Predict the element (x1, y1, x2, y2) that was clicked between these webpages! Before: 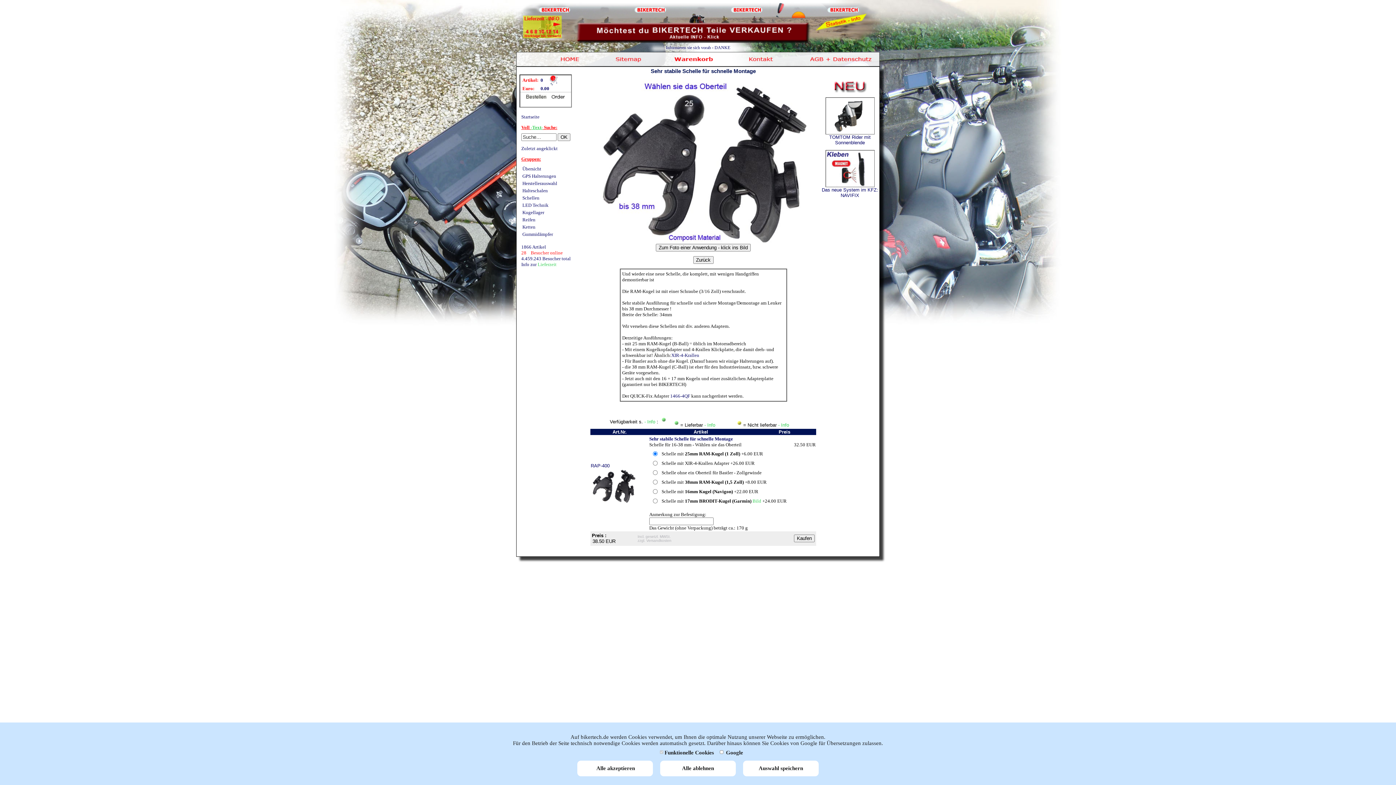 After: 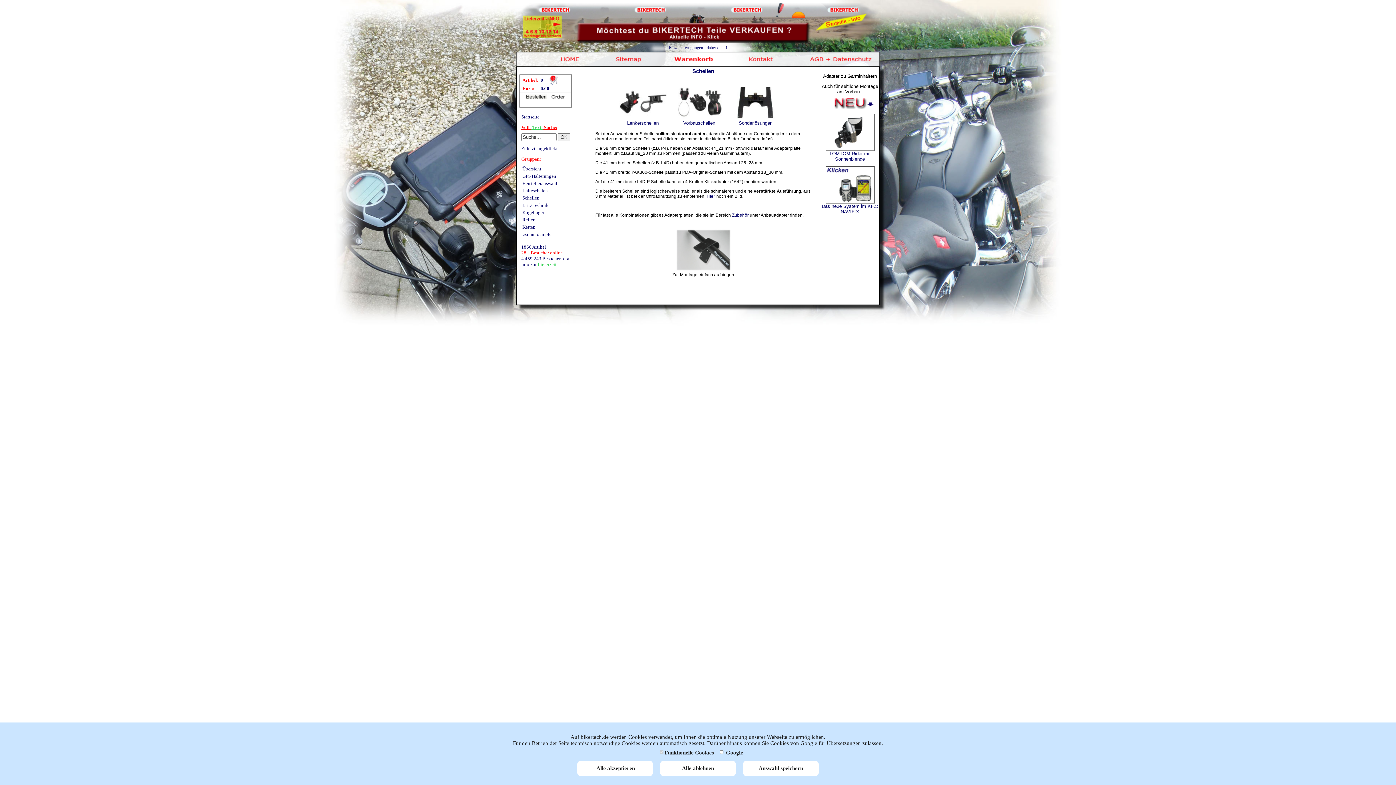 Action: bbox: (522, 194, 539, 200) label: Schellen